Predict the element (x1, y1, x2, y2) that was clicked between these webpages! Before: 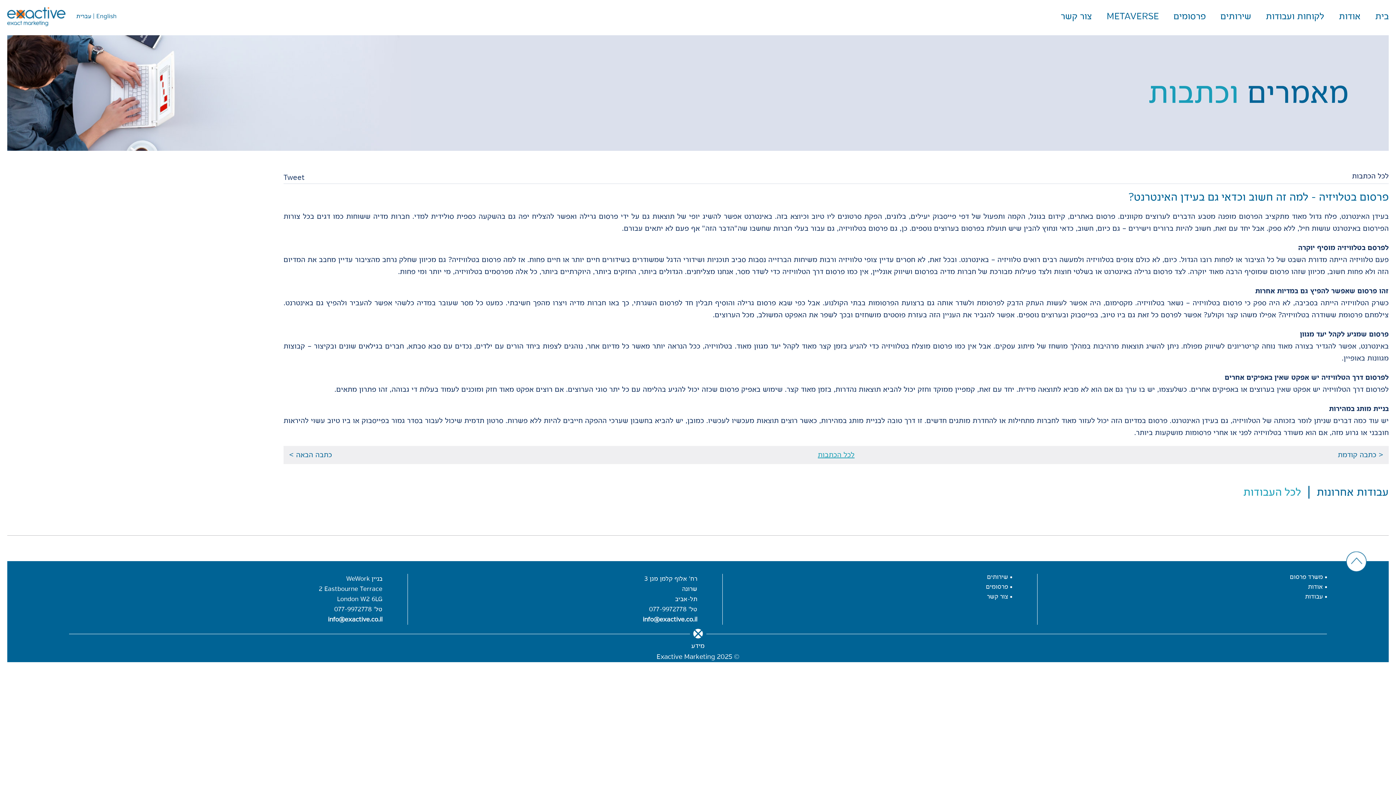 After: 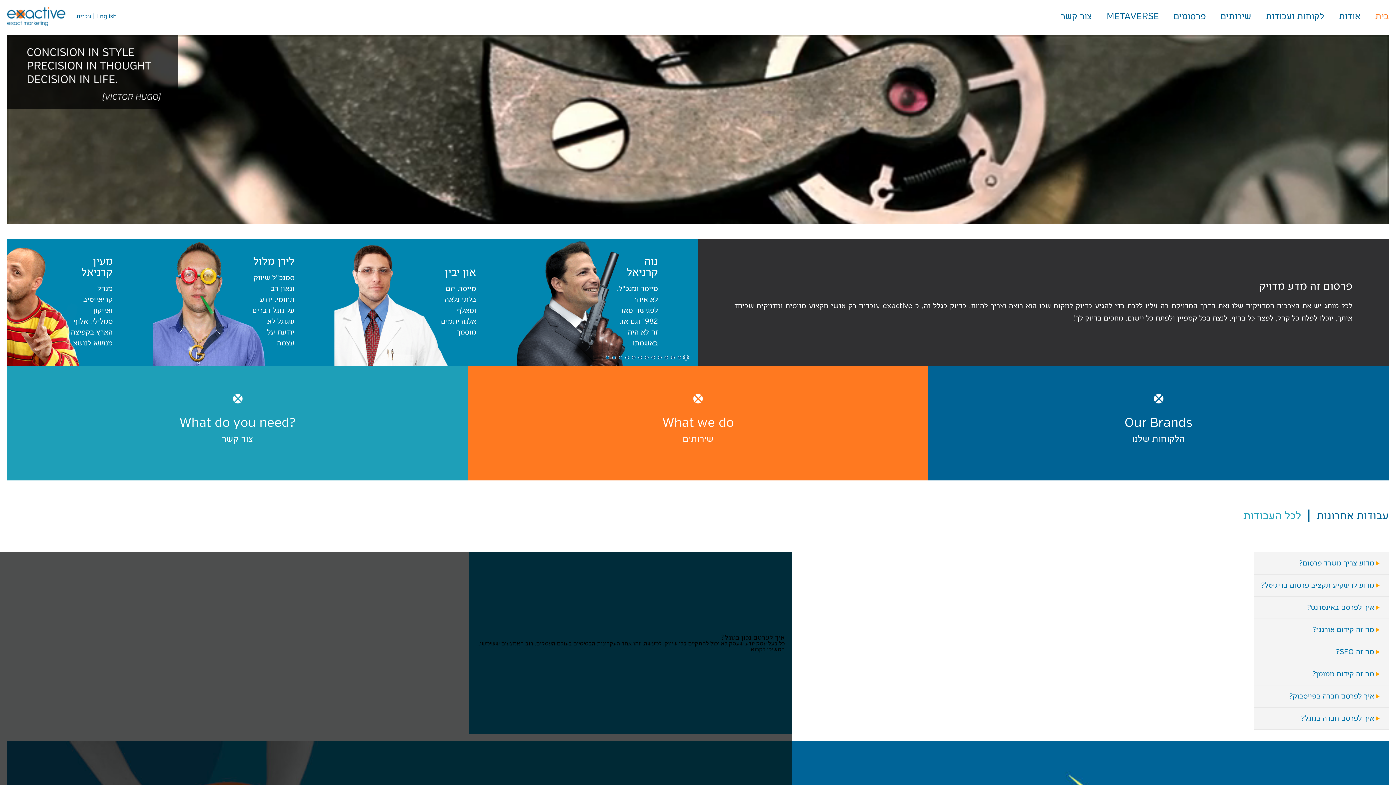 Action: bbox: (1375, 7, 1389, 25) label: בית